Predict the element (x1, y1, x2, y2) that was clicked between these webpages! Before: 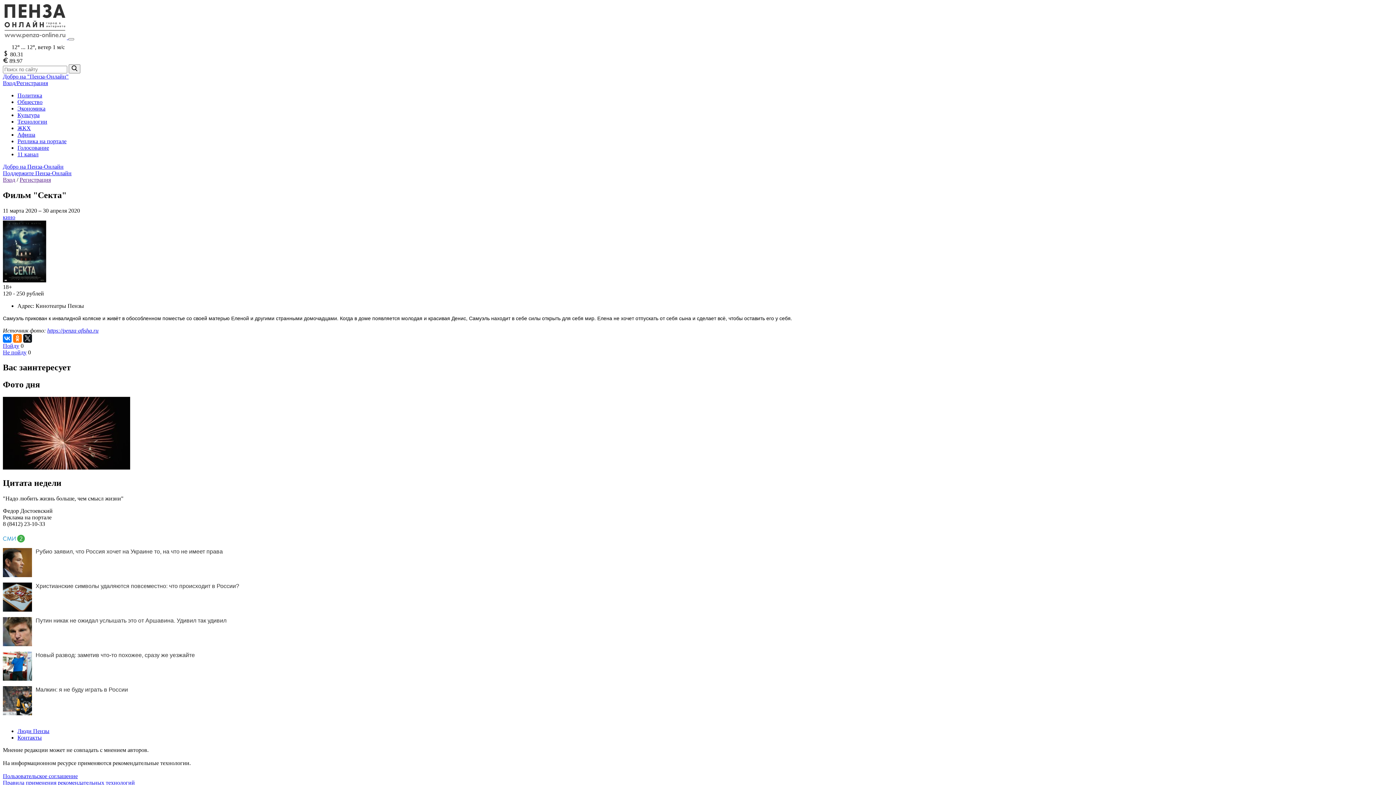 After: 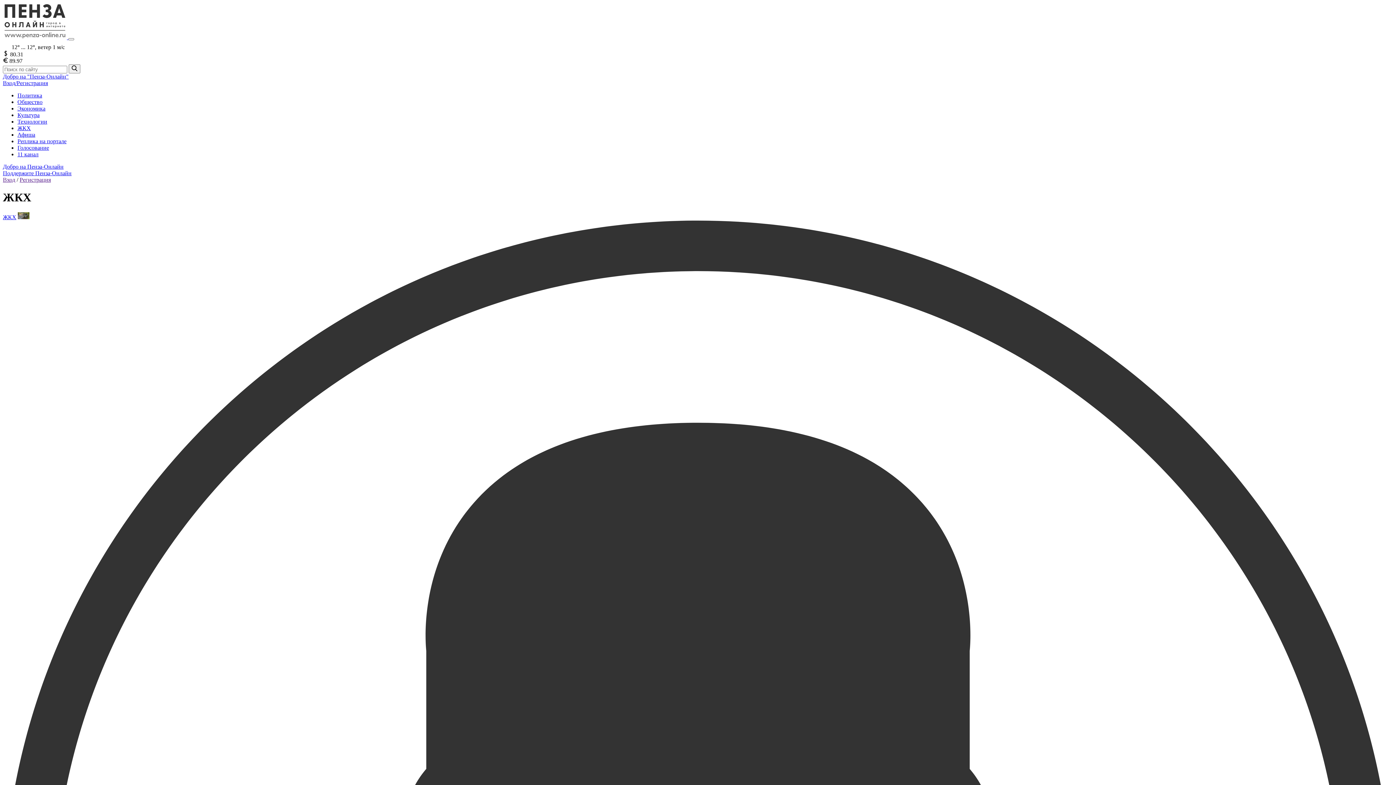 Action: label: ЖКХ bbox: (17, 124, 30, 131)